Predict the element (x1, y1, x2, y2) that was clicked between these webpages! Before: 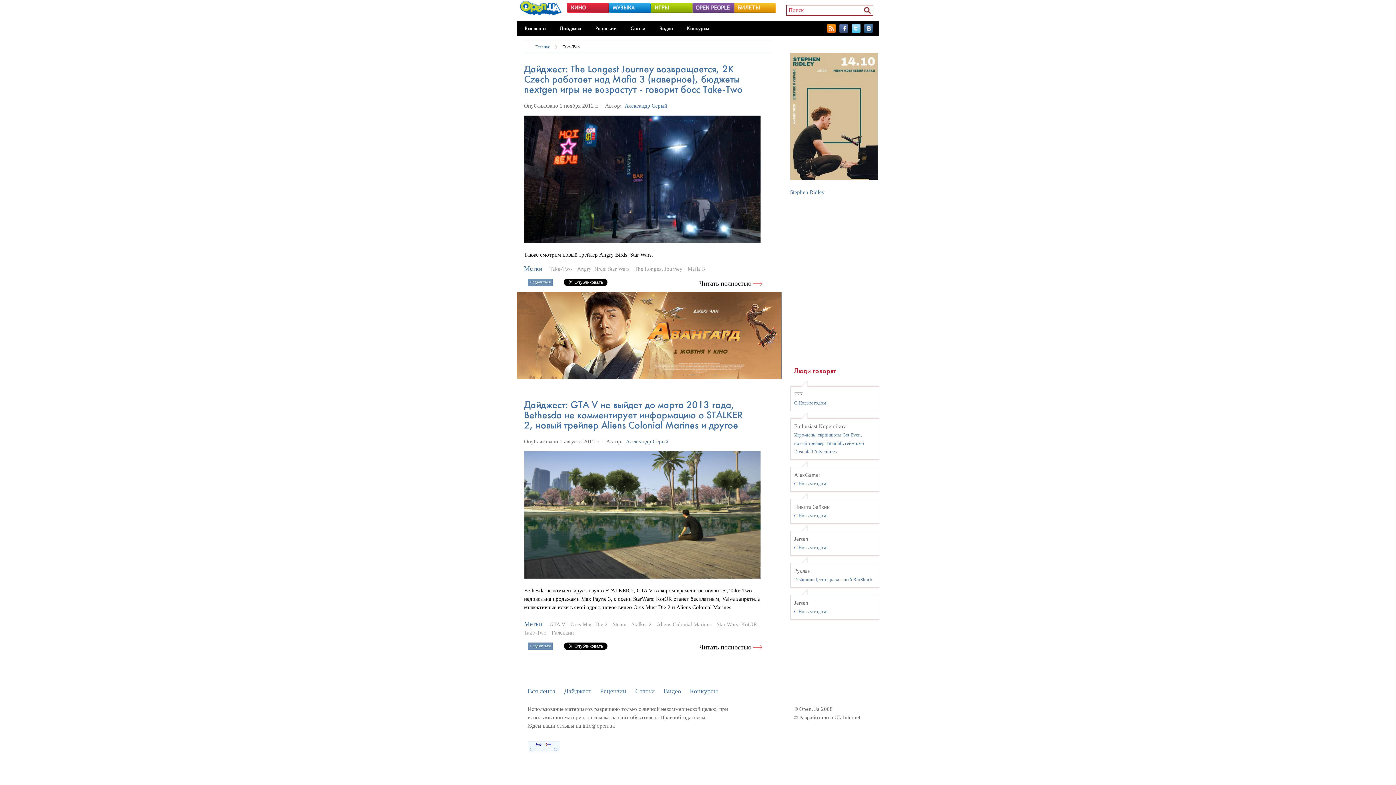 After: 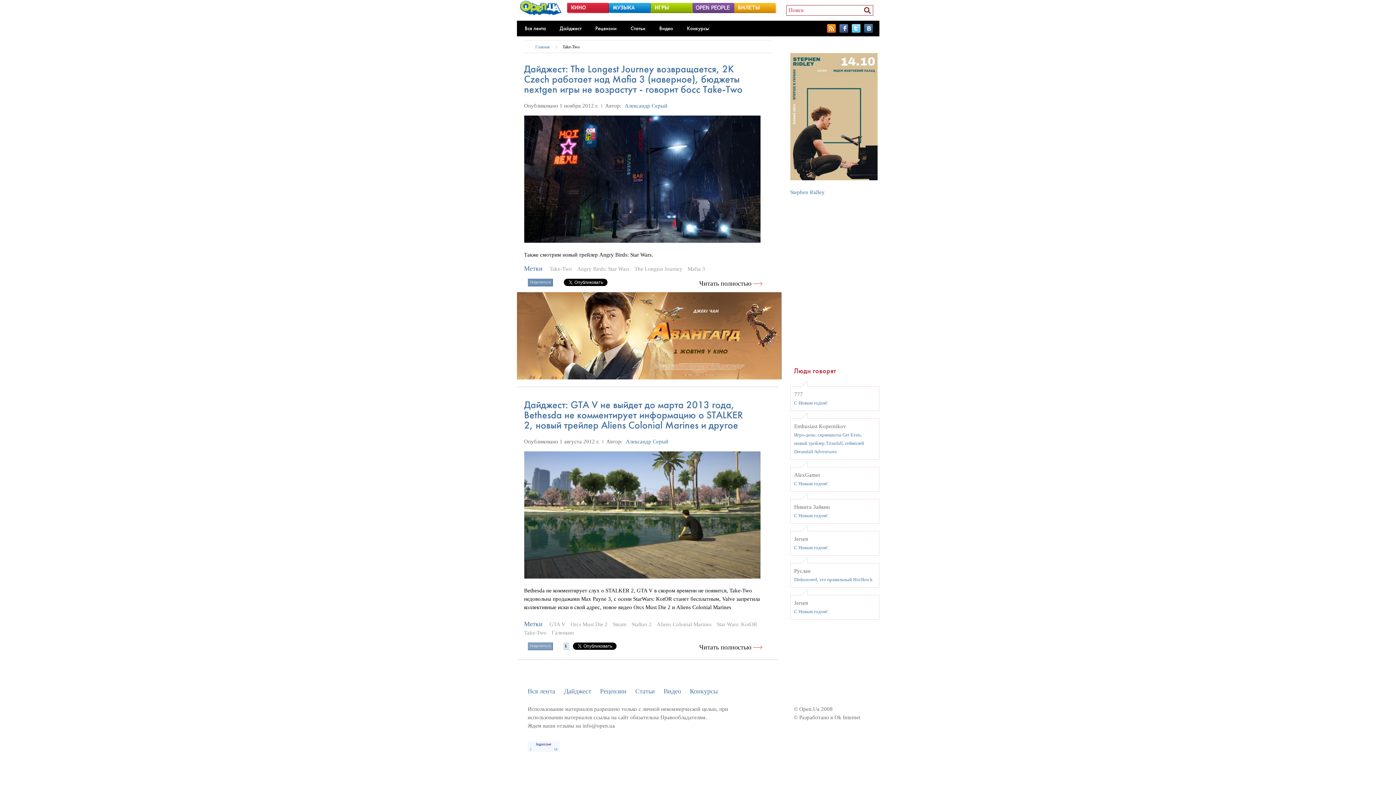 Action: bbox: (552, 642, 560, 650)